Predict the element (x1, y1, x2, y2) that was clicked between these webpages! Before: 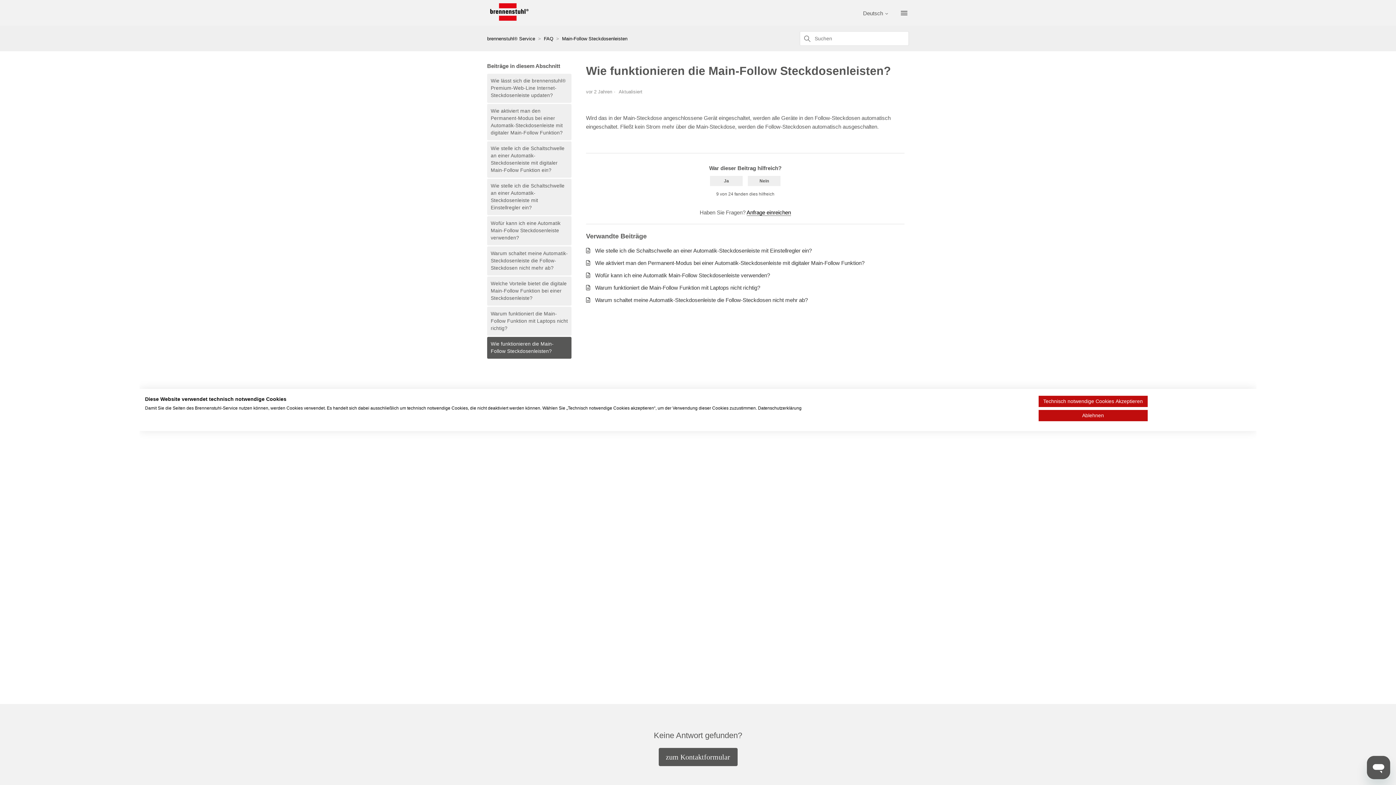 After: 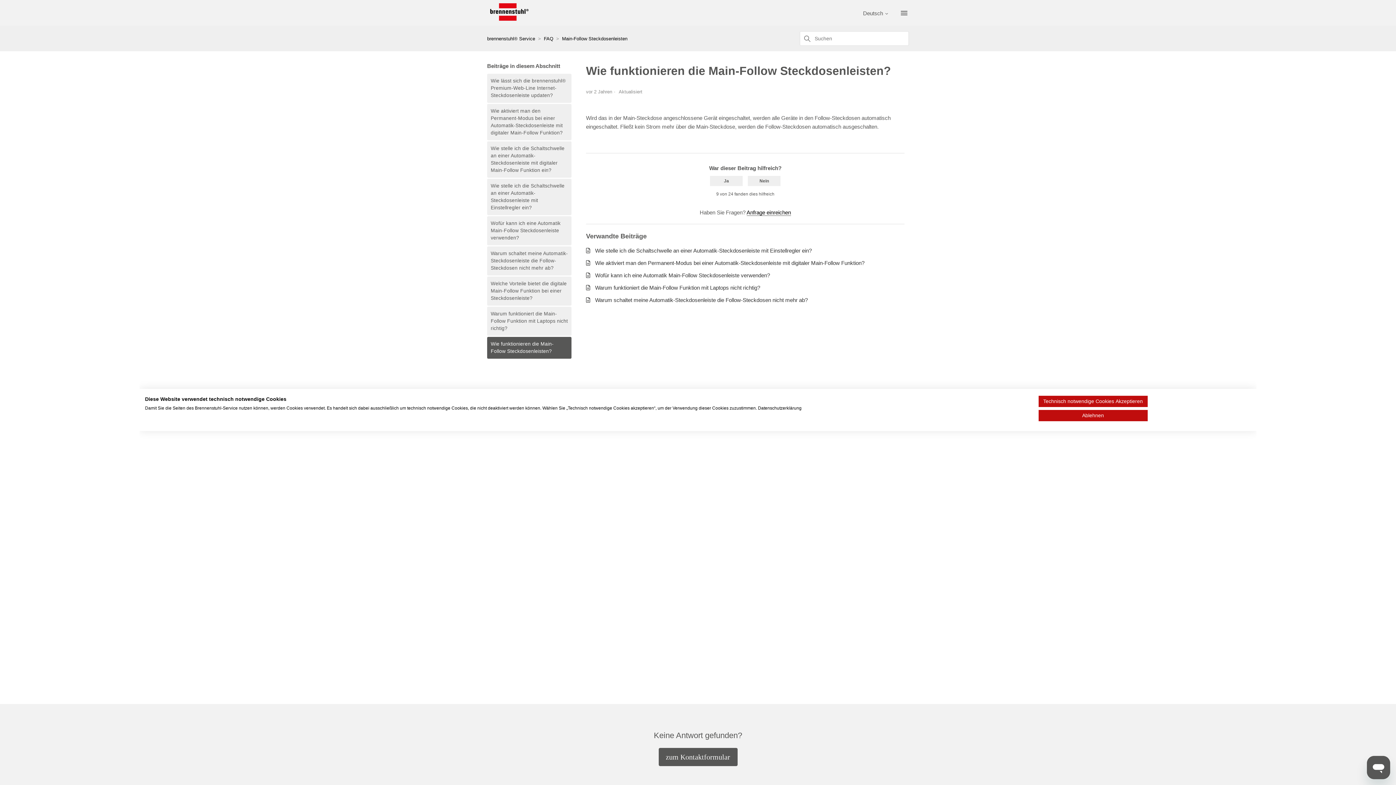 Action: bbox: (758, 405, 801, 410) label: Datenschutzerklärung